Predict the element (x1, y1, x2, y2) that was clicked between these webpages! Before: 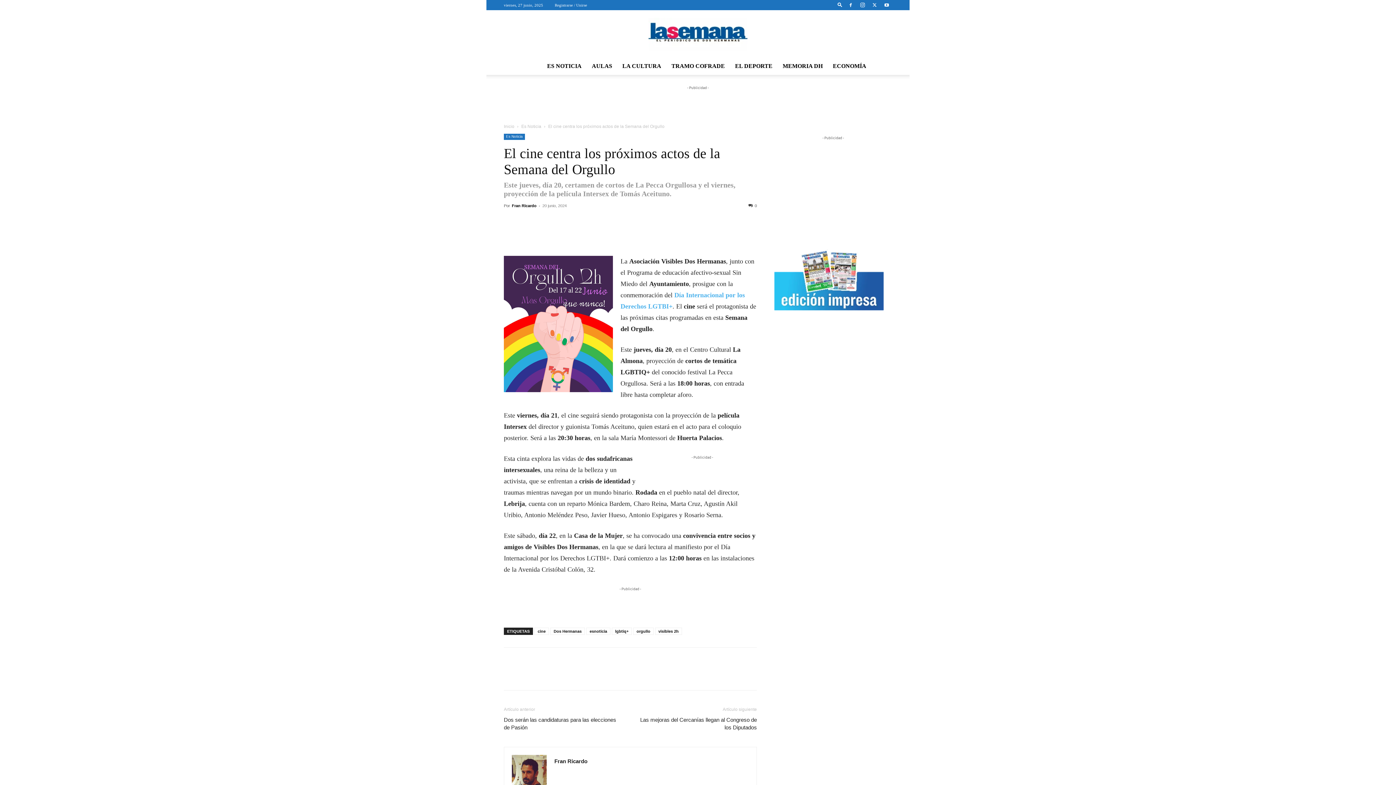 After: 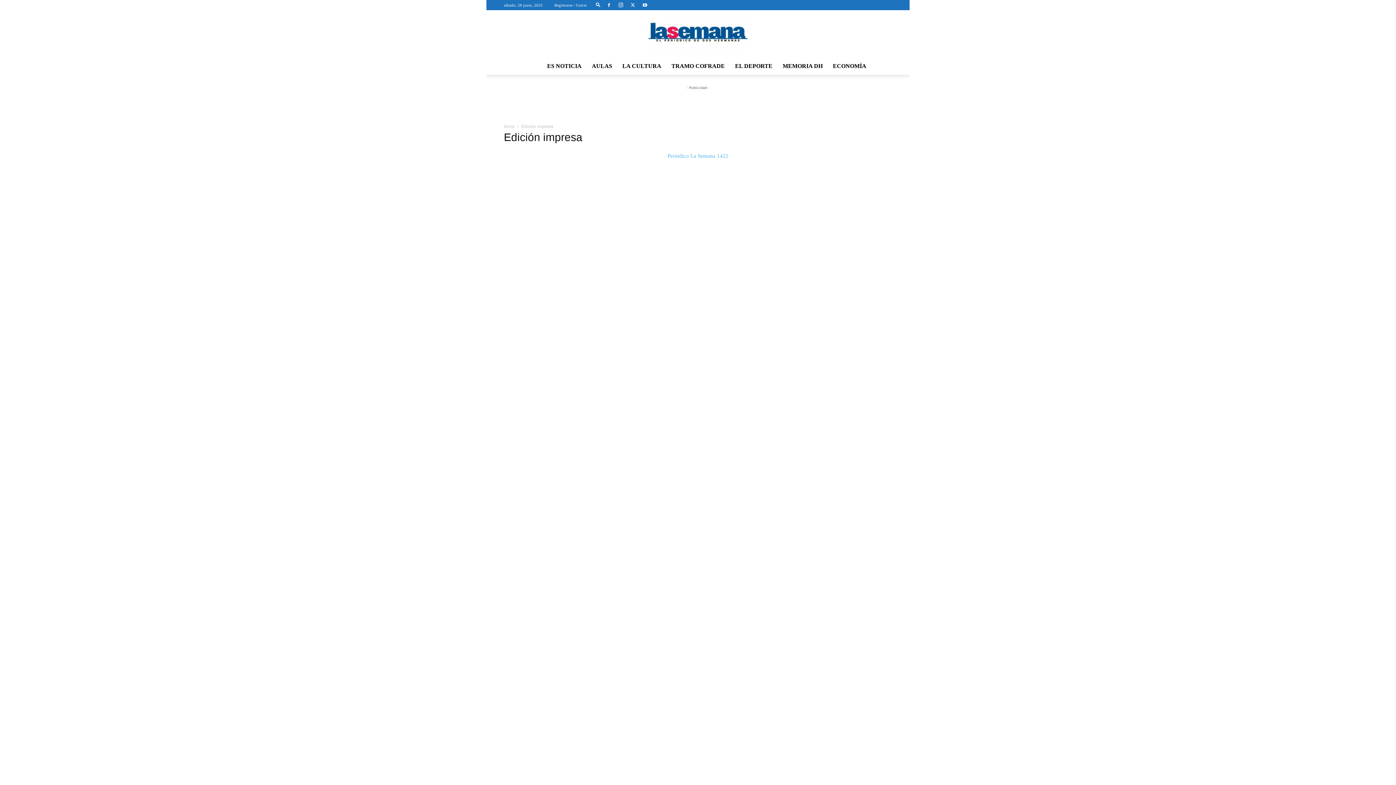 Action: bbox: (774, 305, 884, 311)